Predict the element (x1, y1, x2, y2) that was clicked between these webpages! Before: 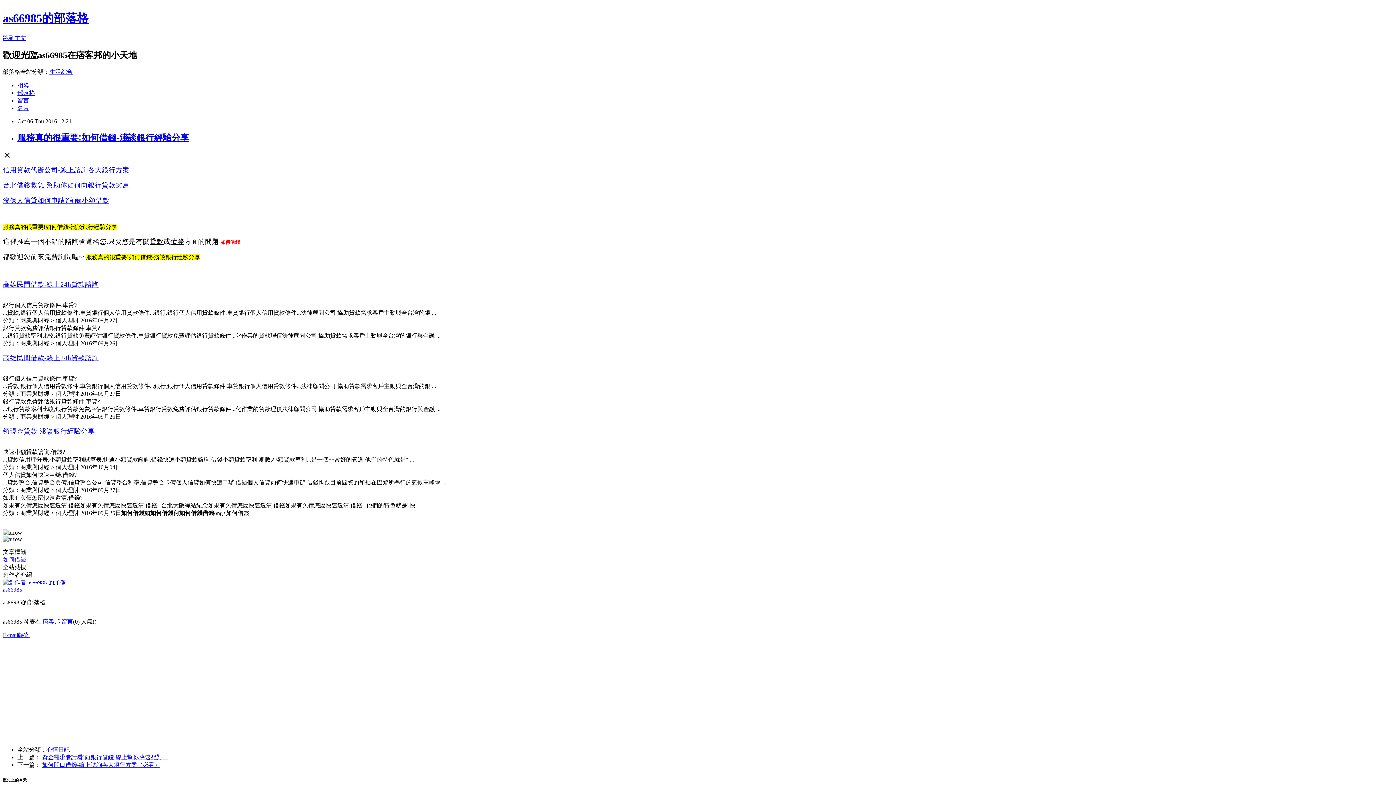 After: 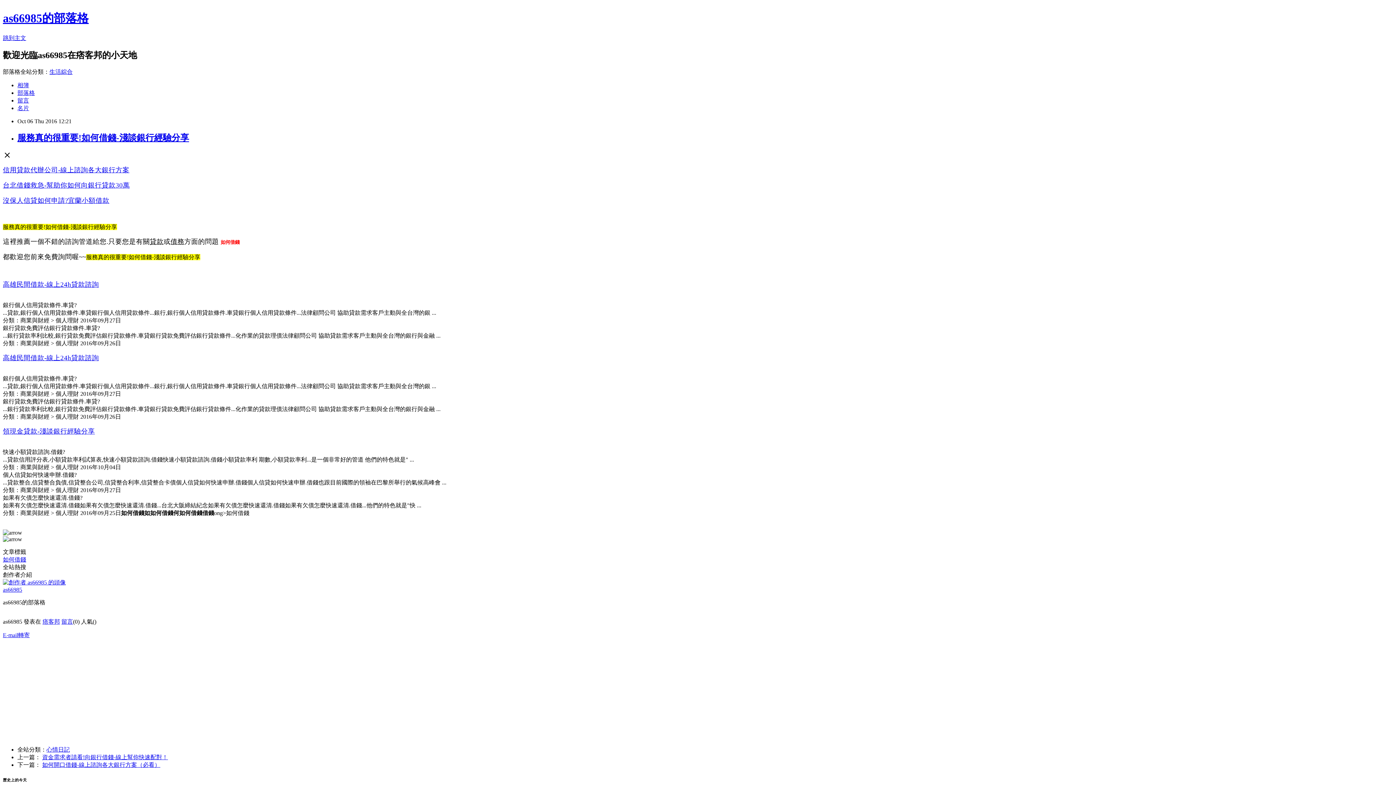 Action: label: 生活綜合 bbox: (49, 68, 72, 74)